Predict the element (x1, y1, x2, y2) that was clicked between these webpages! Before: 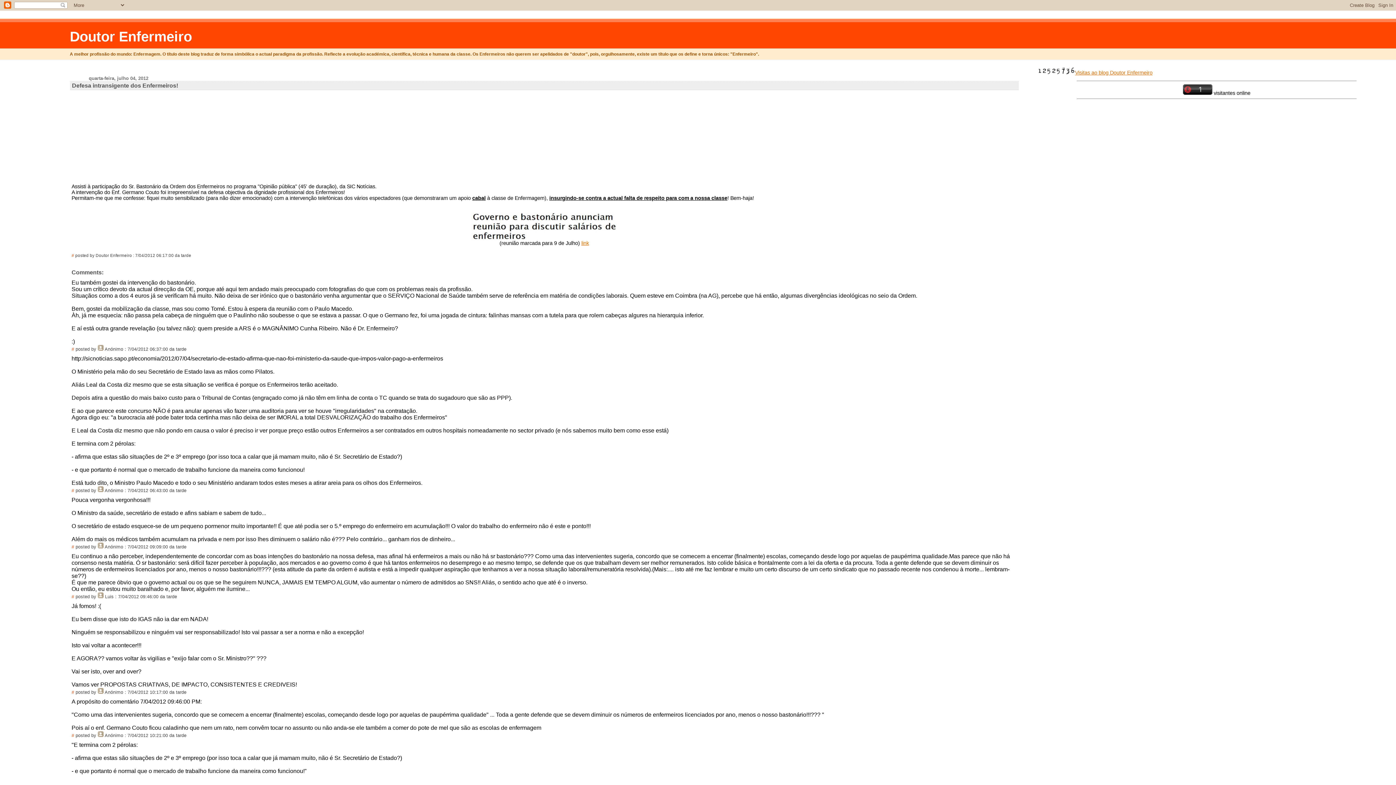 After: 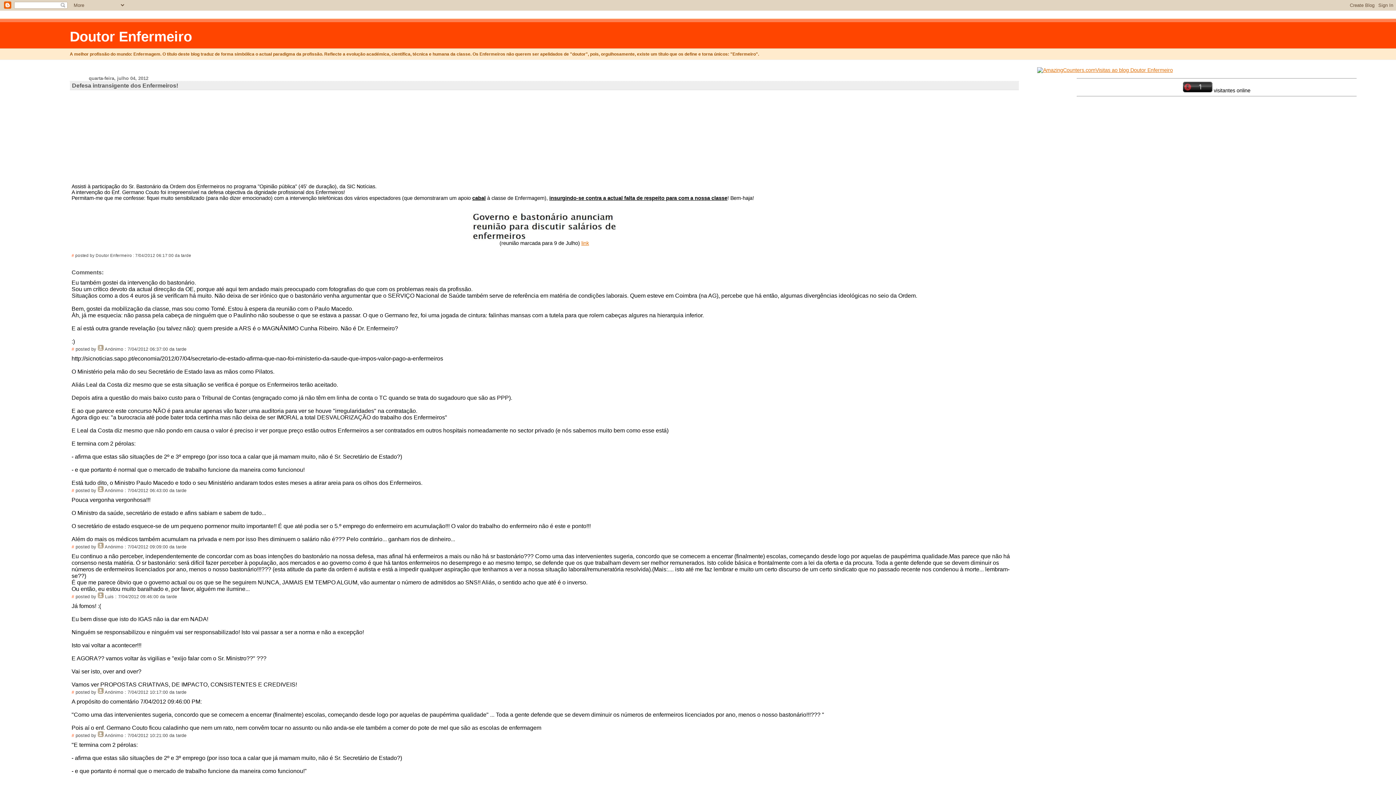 Action: bbox: (71, 733, 74, 738) label: #